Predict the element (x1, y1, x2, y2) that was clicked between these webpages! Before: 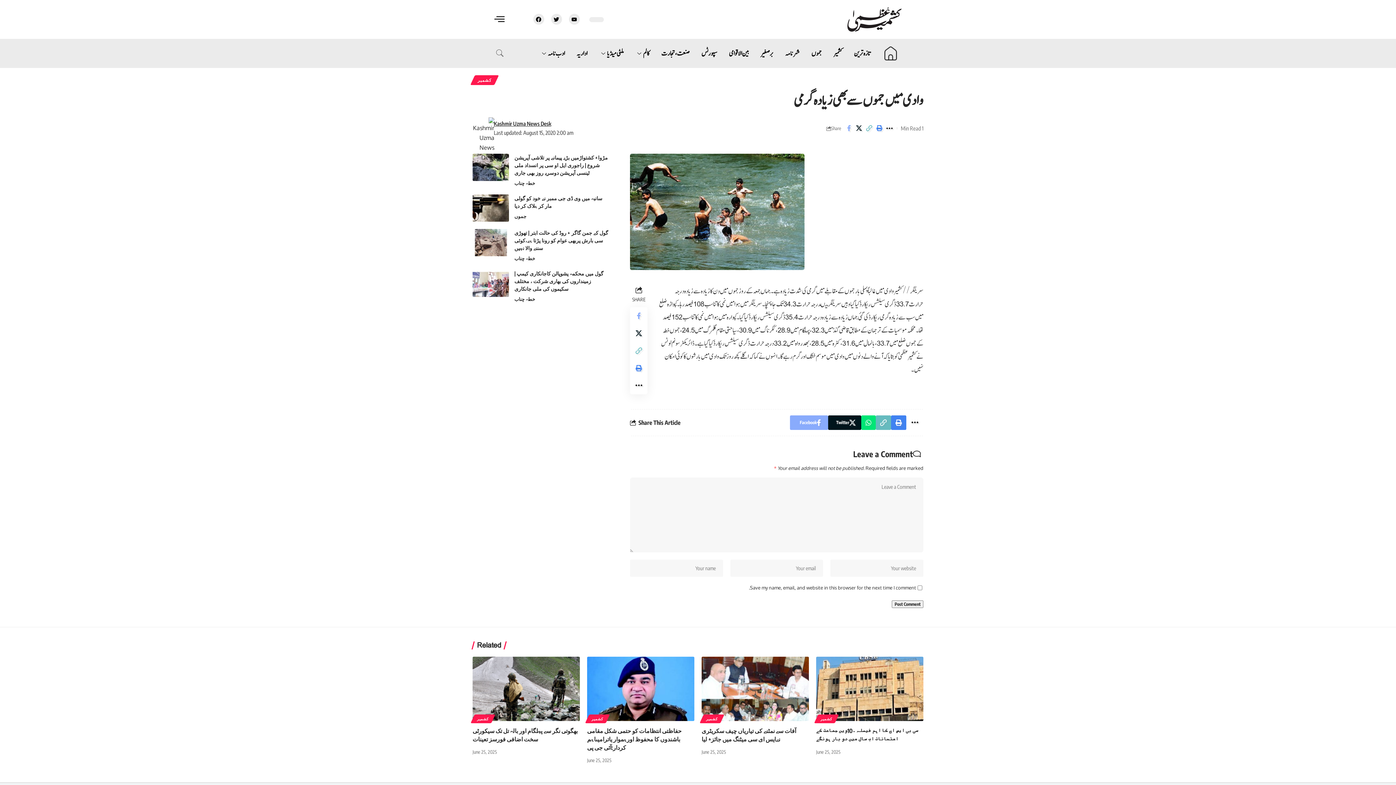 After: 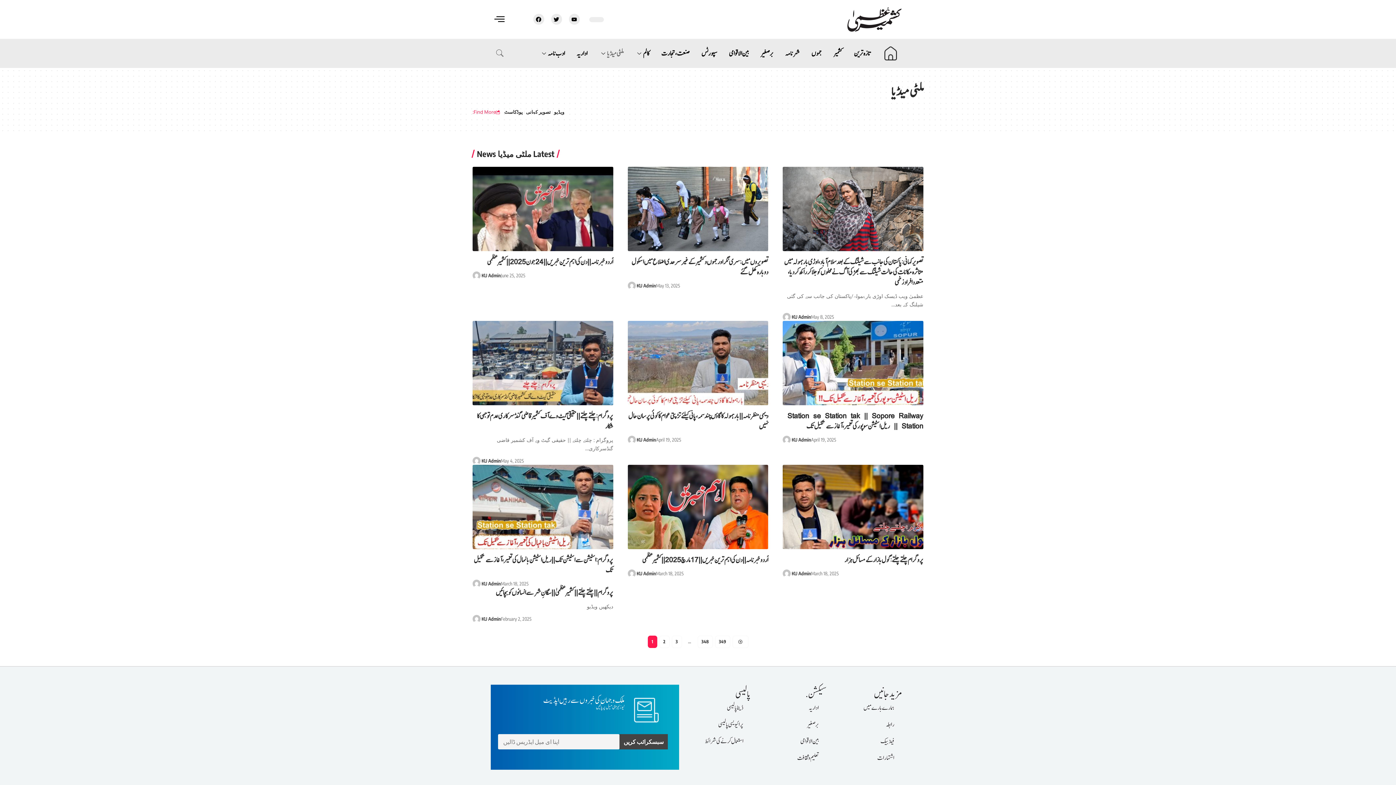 Action: label: ملٹی میڈیا bbox: (593, 39, 629, 67)